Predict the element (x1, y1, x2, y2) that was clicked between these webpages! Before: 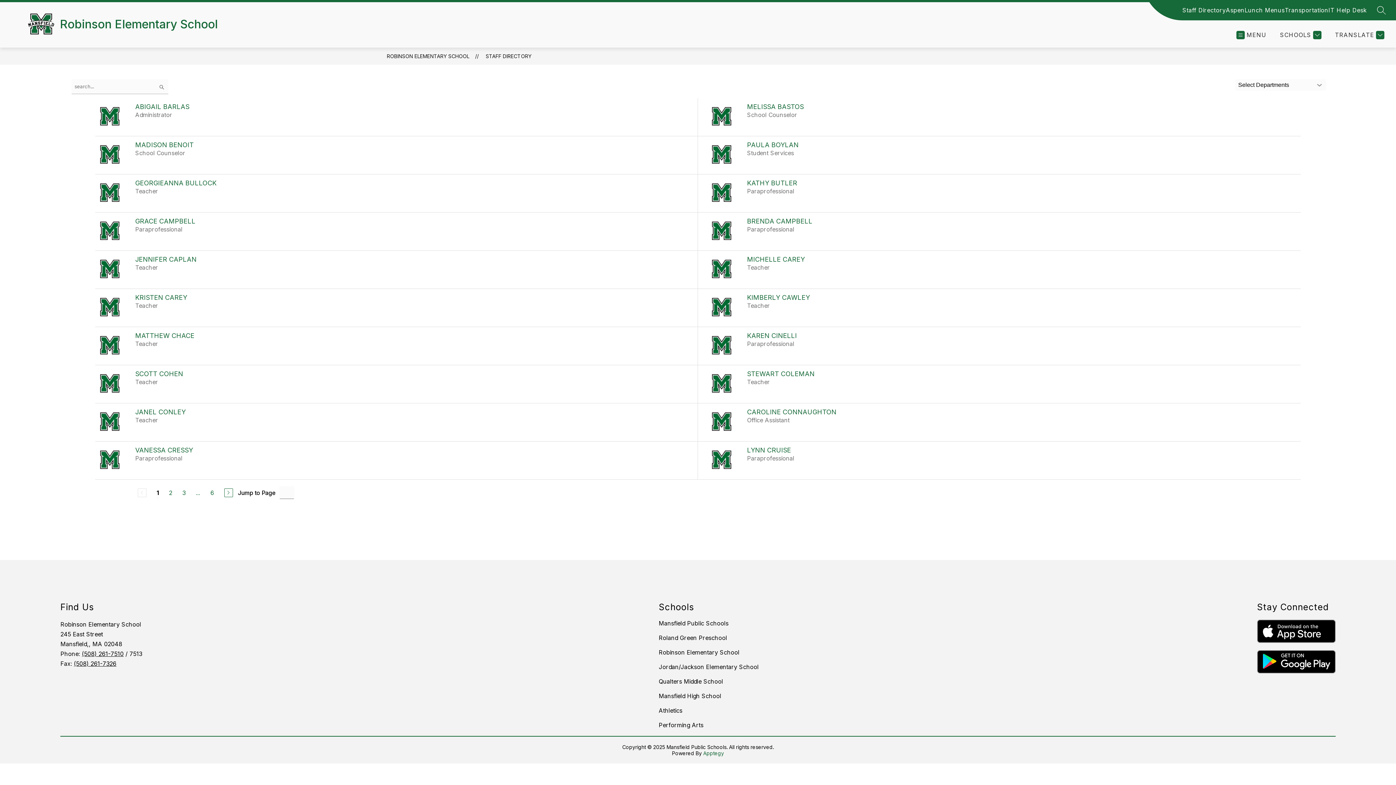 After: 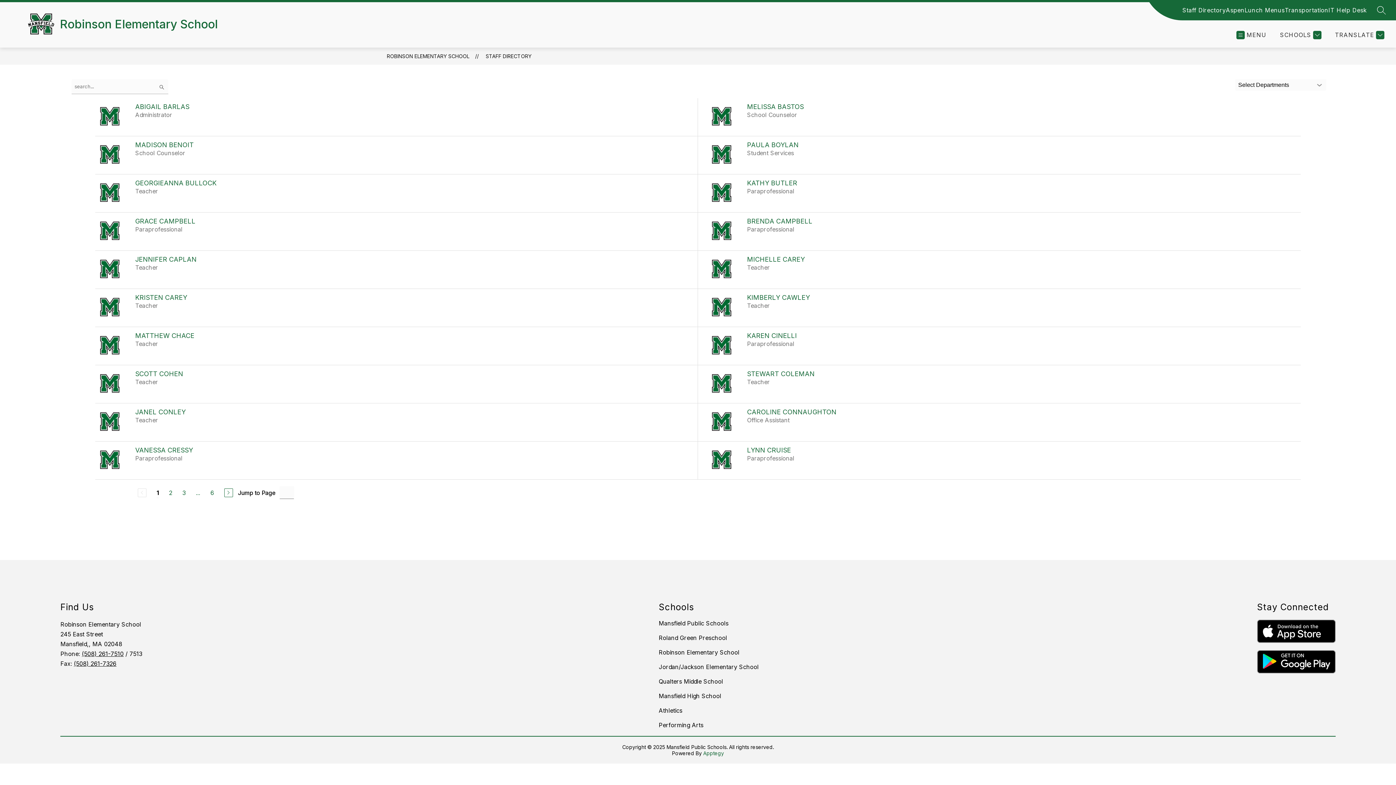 Action: bbox: (1257, 650, 1335, 673)